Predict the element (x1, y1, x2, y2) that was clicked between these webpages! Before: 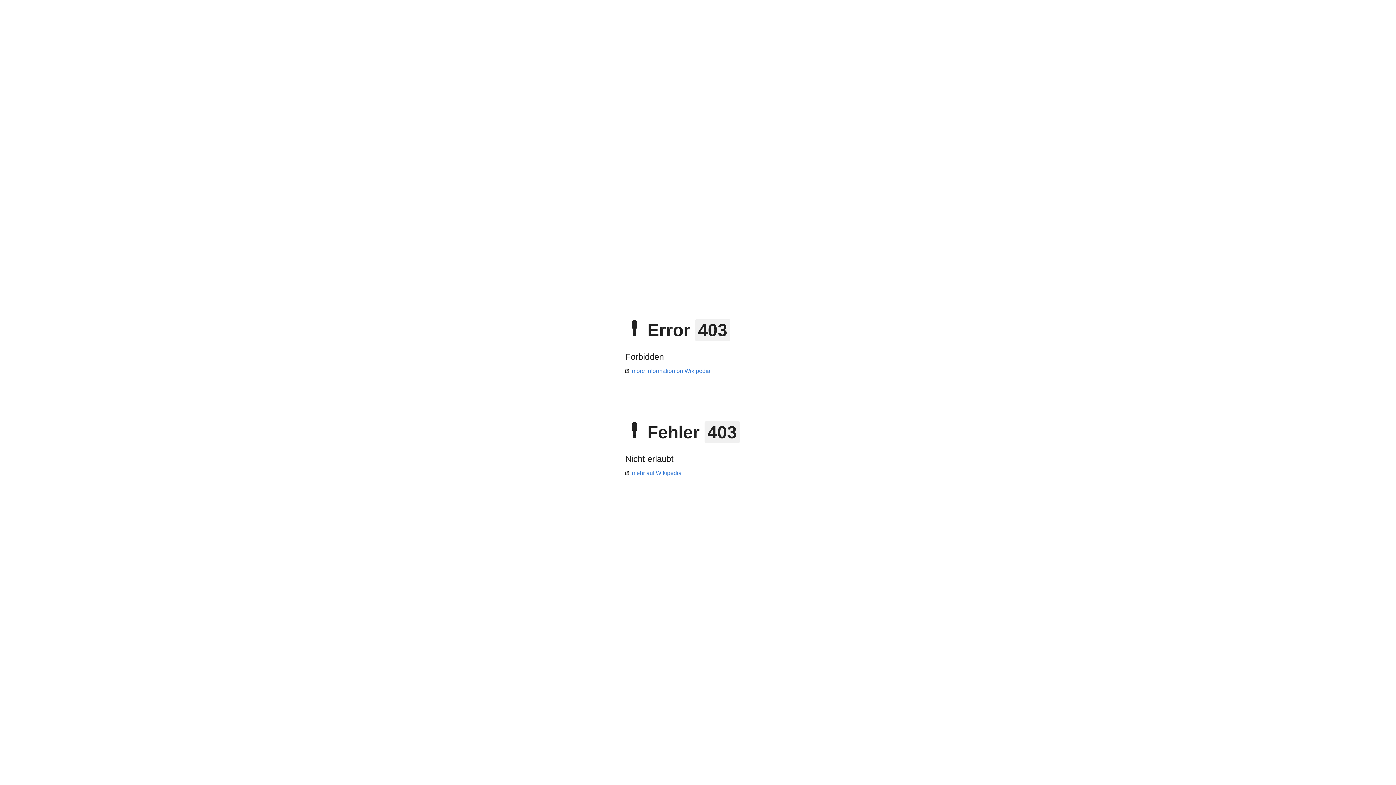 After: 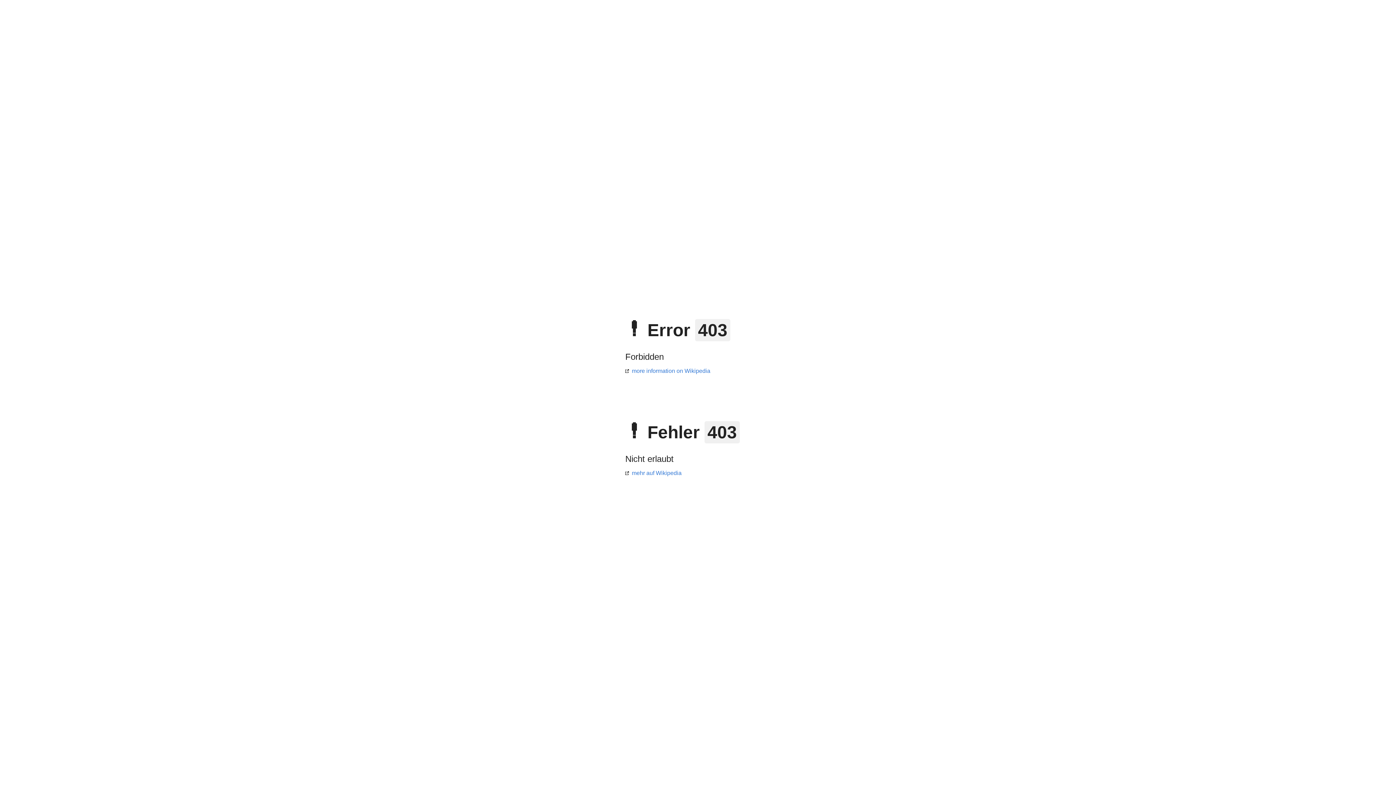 Action: label: more information on Wikipedia bbox: (625, 368, 710, 374)